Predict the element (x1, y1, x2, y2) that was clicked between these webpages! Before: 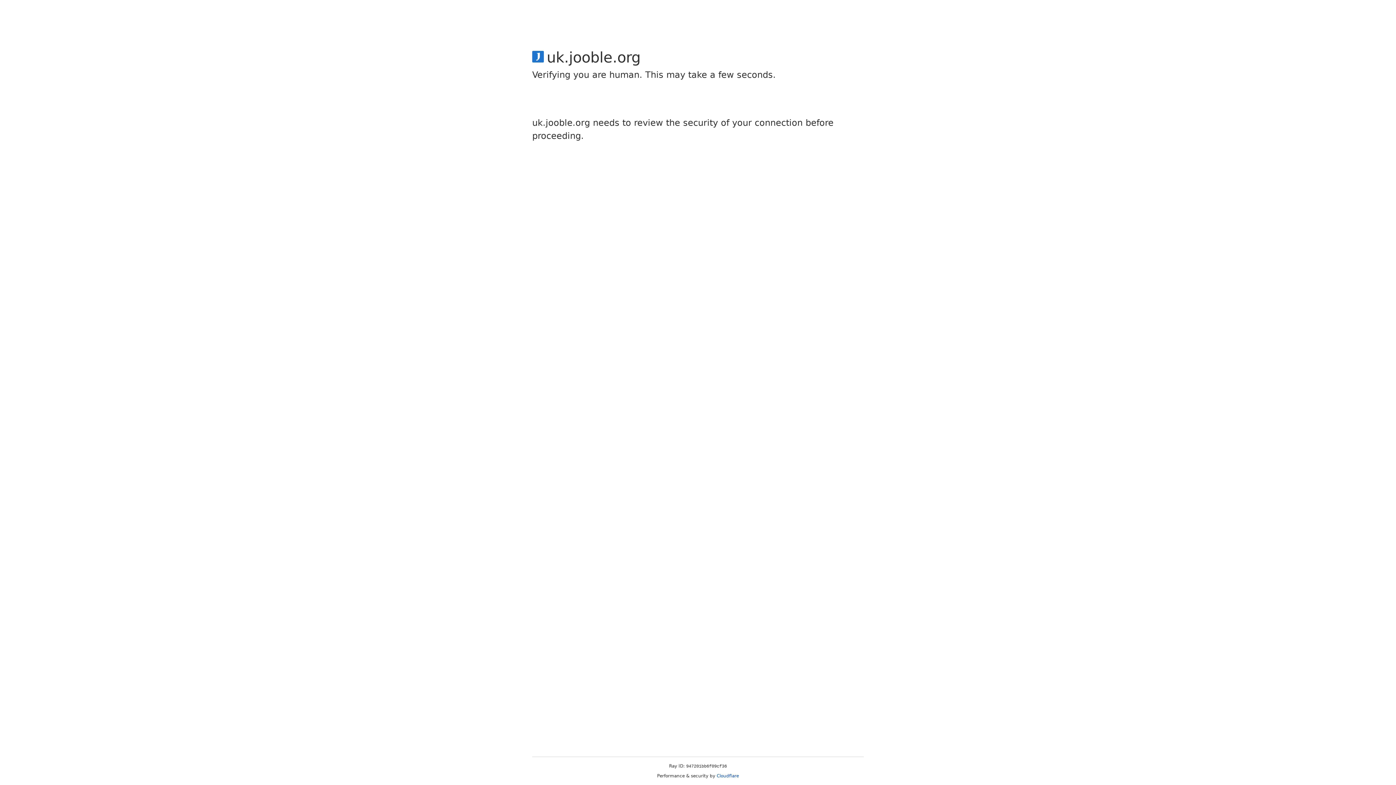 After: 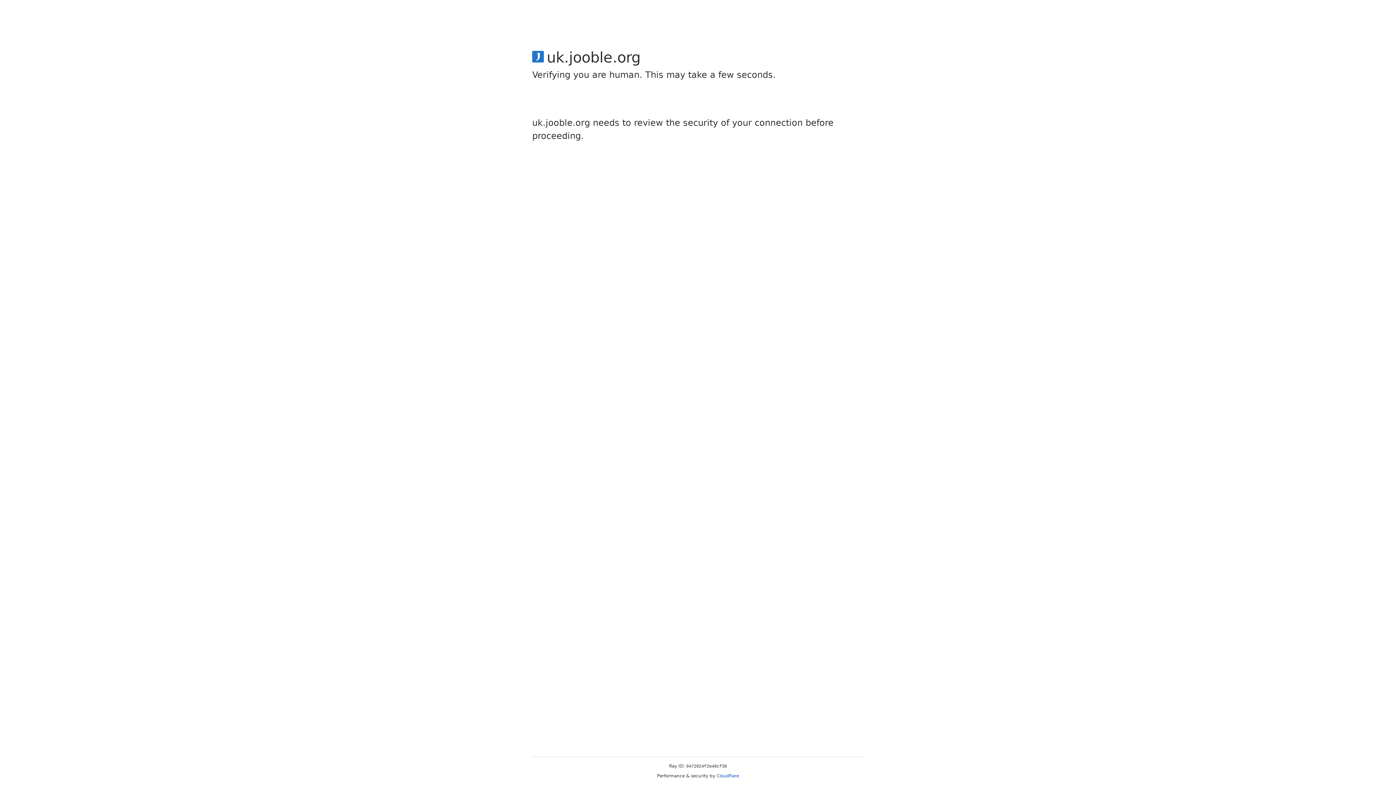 Action: bbox: (716, 773, 739, 778) label: Cloudflare